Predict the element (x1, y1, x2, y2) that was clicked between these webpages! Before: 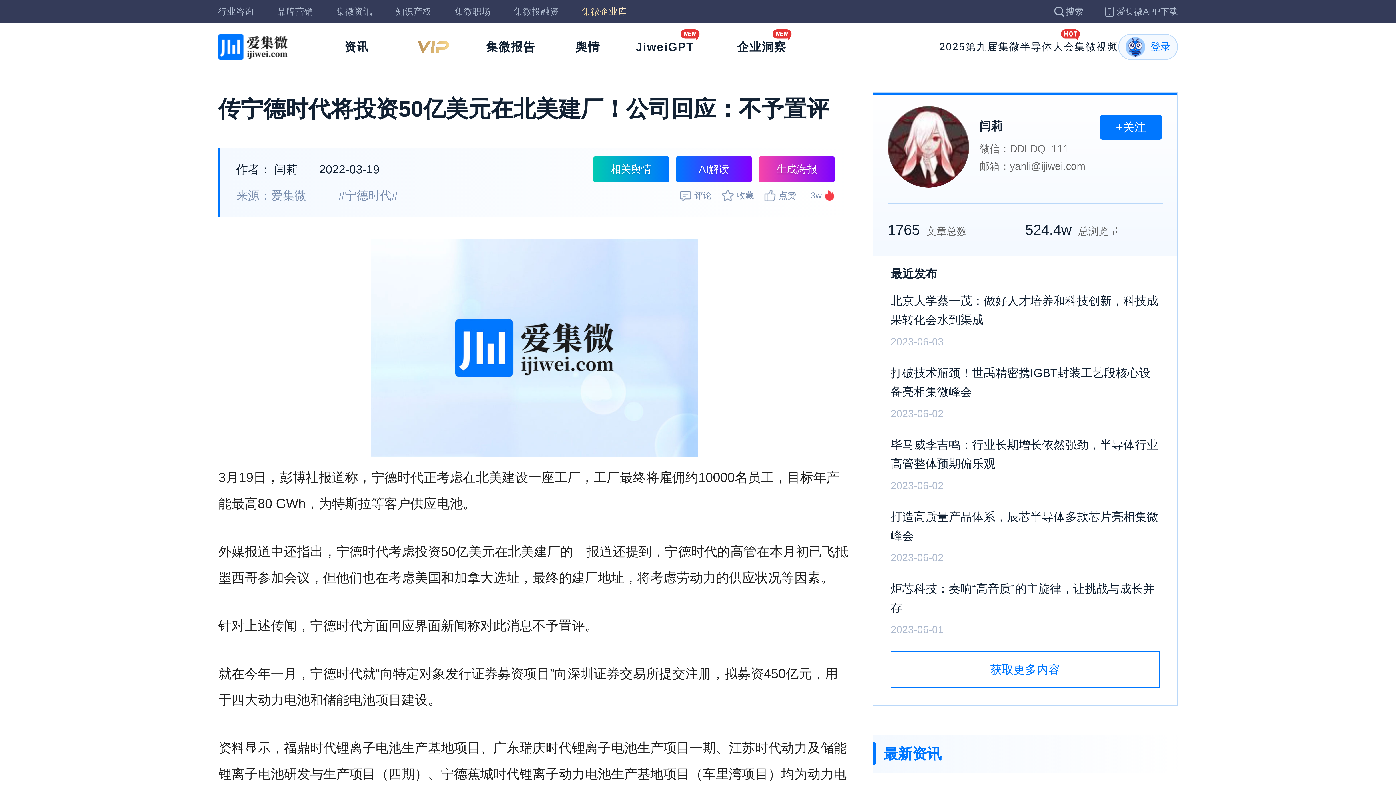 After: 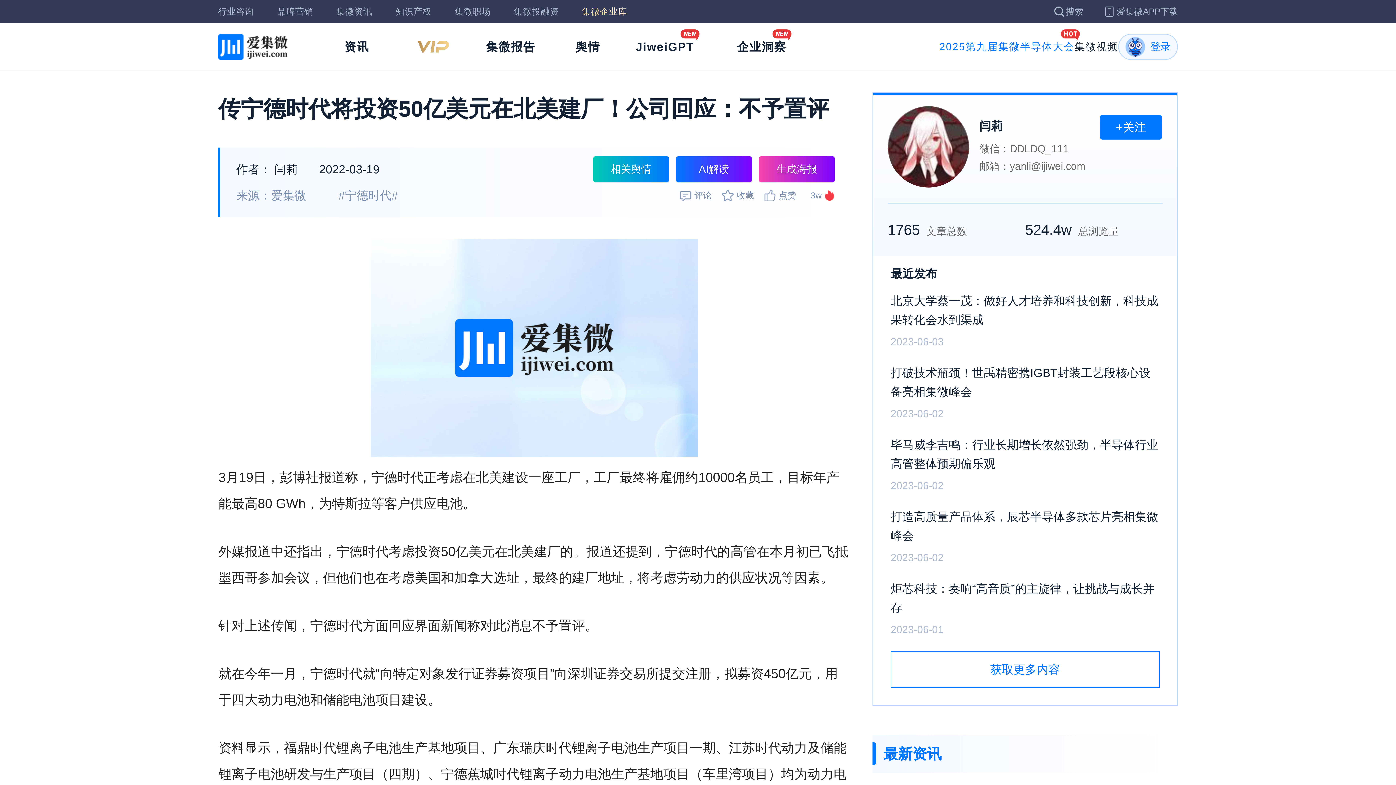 Action: label: 2025第九届集微半导体大会 bbox: (939, 34, 1074, 59)